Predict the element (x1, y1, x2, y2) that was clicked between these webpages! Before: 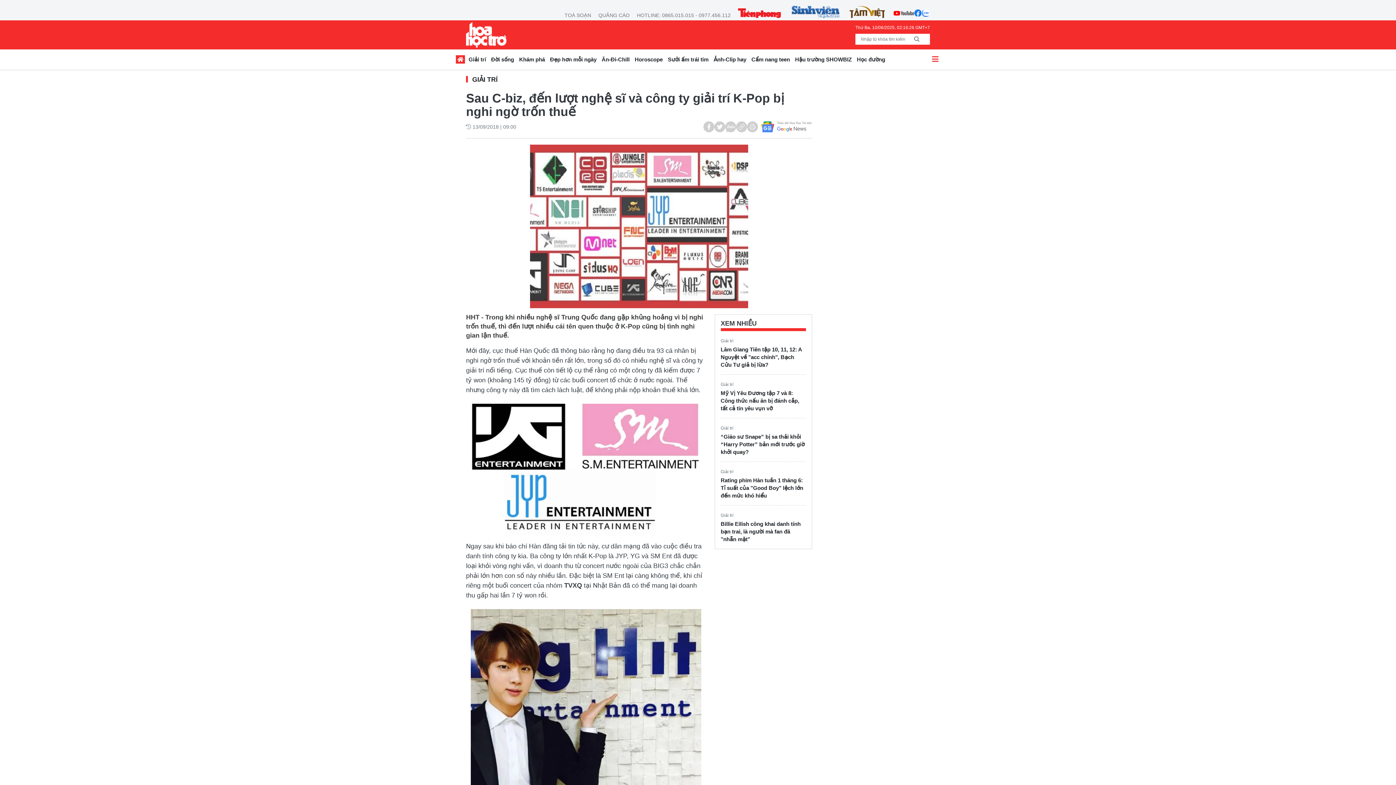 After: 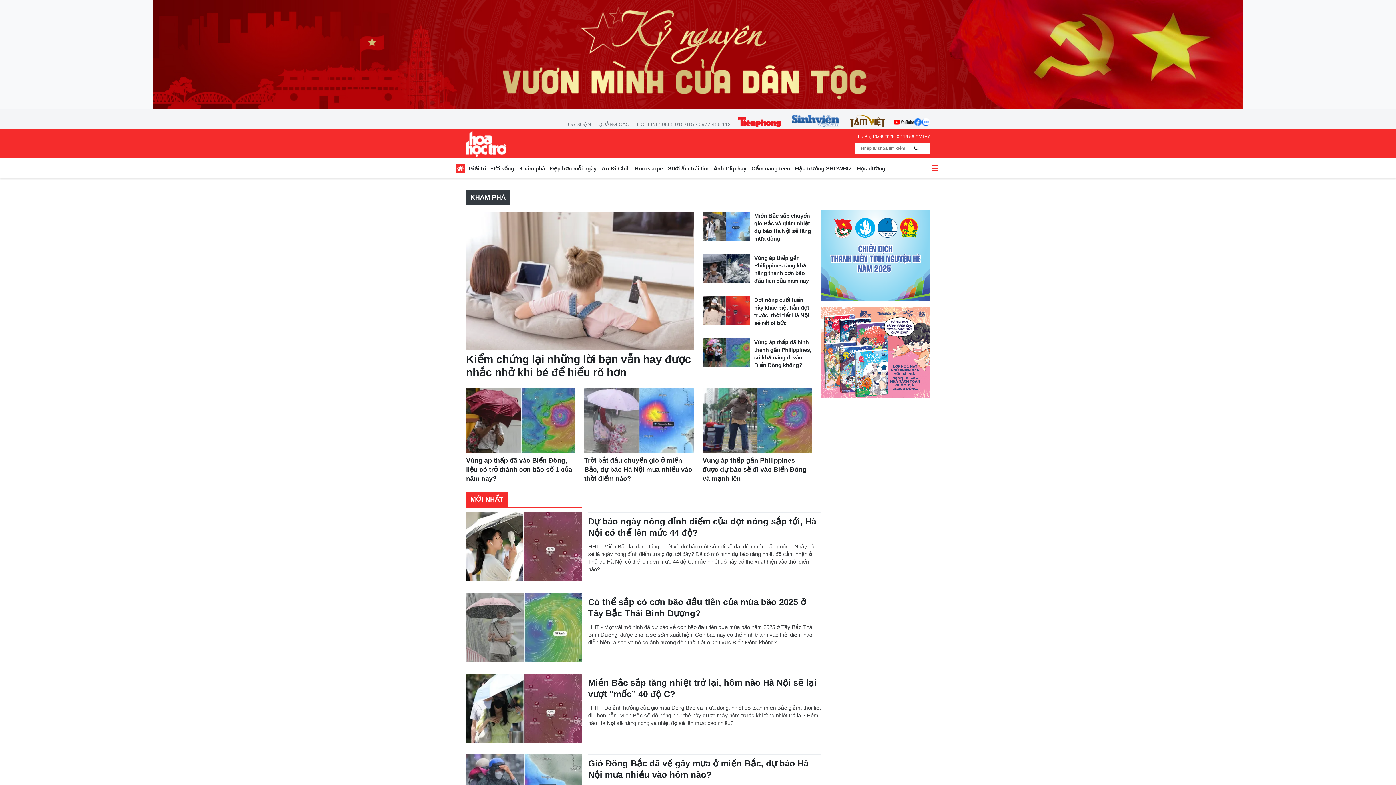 Action: bbox: (516, 54, 547, 66) label: Khám phá